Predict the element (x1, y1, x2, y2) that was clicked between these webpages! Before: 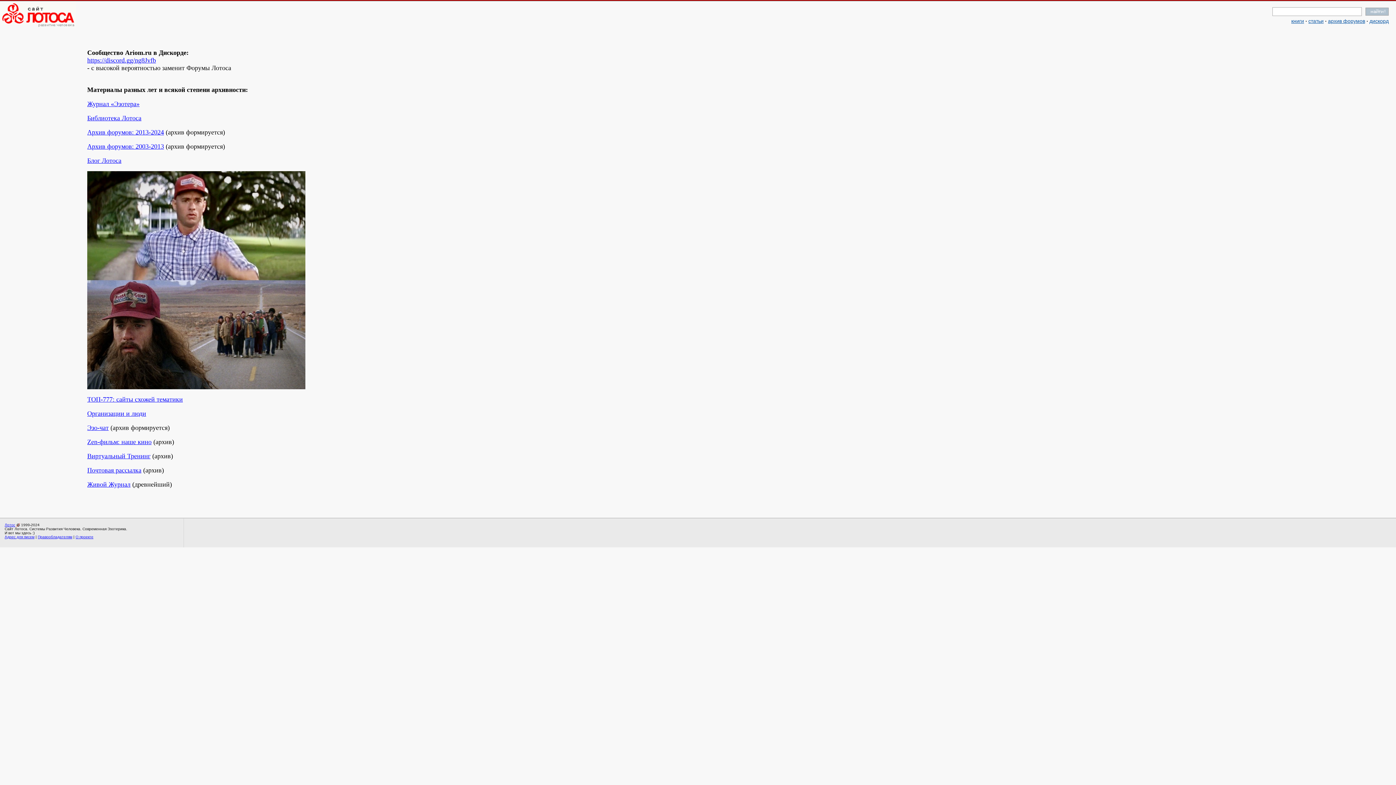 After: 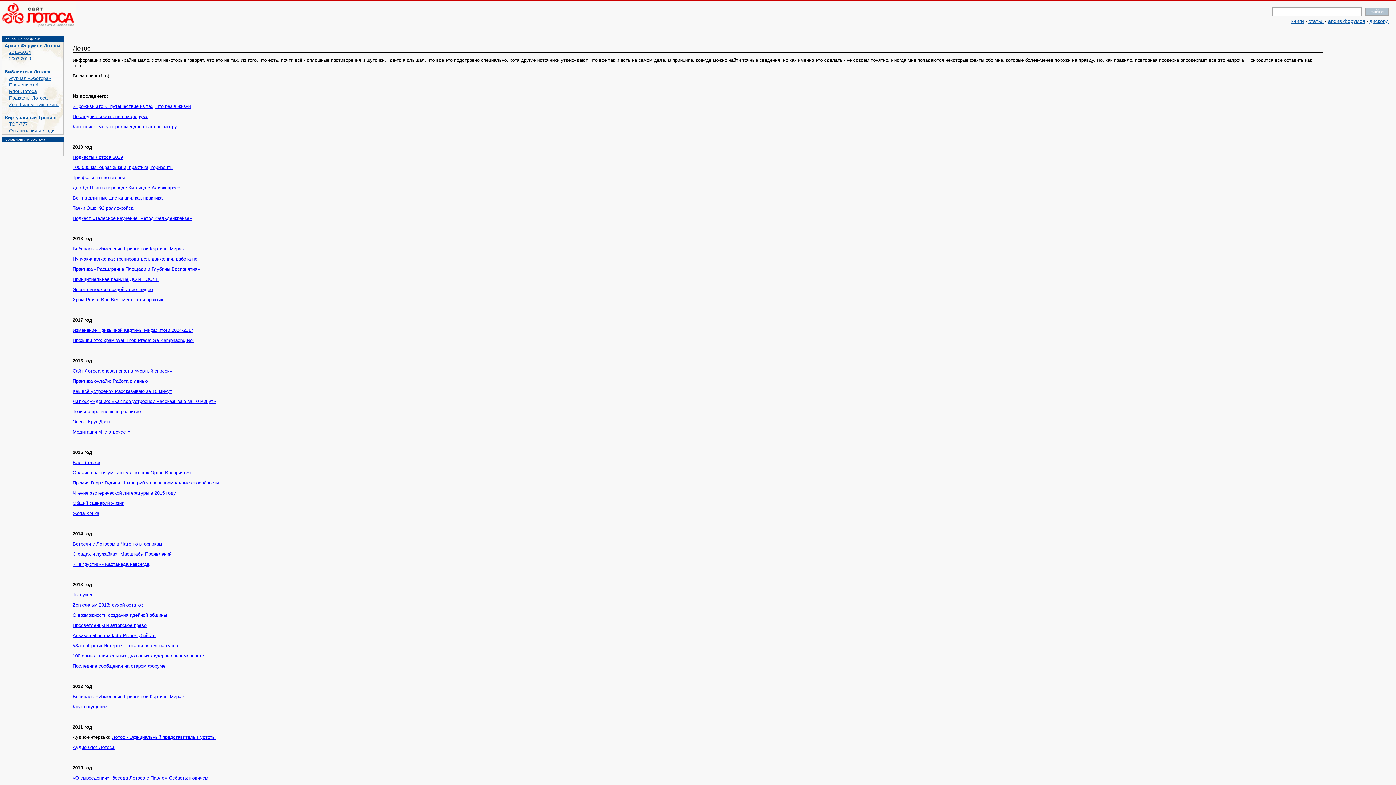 Action: label: Лотос bbox: (4, 523, 15, 527)